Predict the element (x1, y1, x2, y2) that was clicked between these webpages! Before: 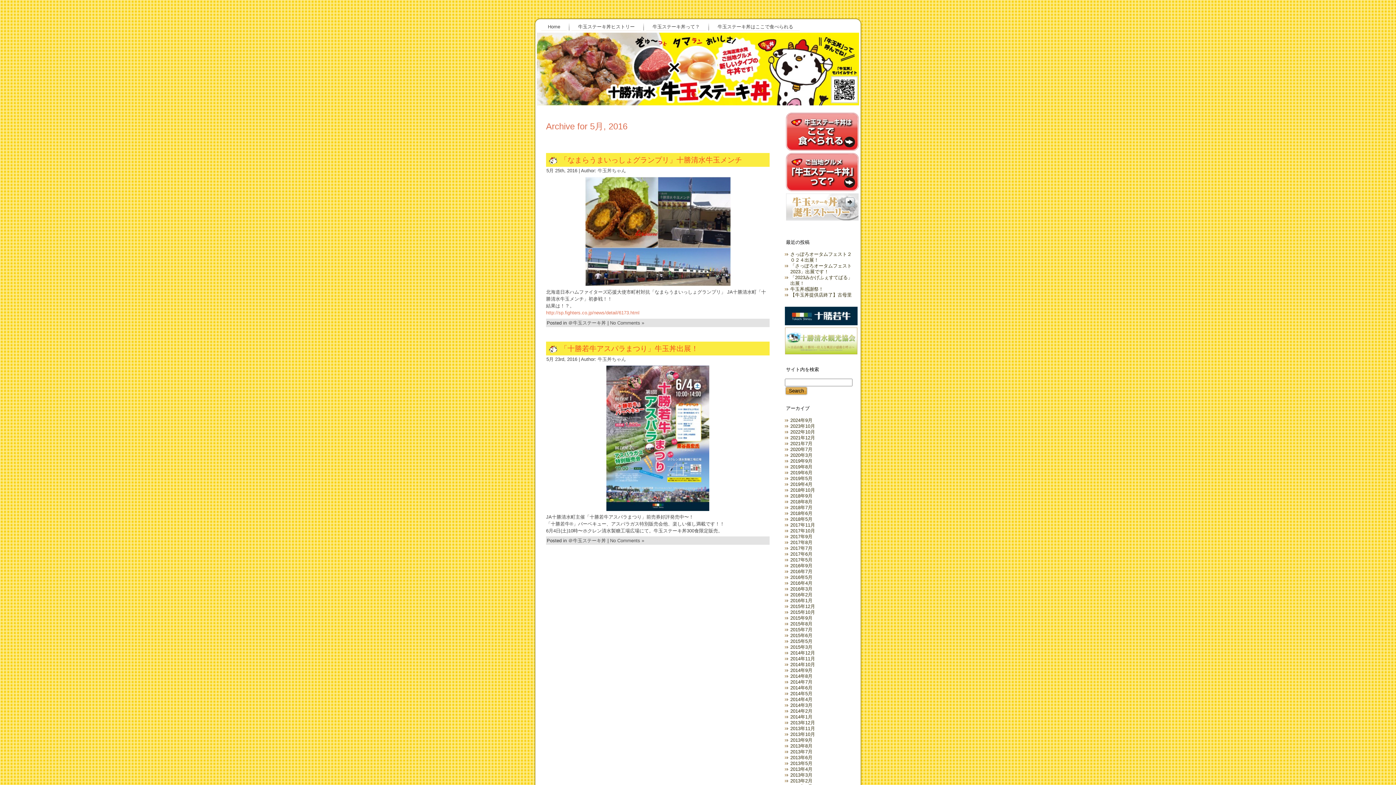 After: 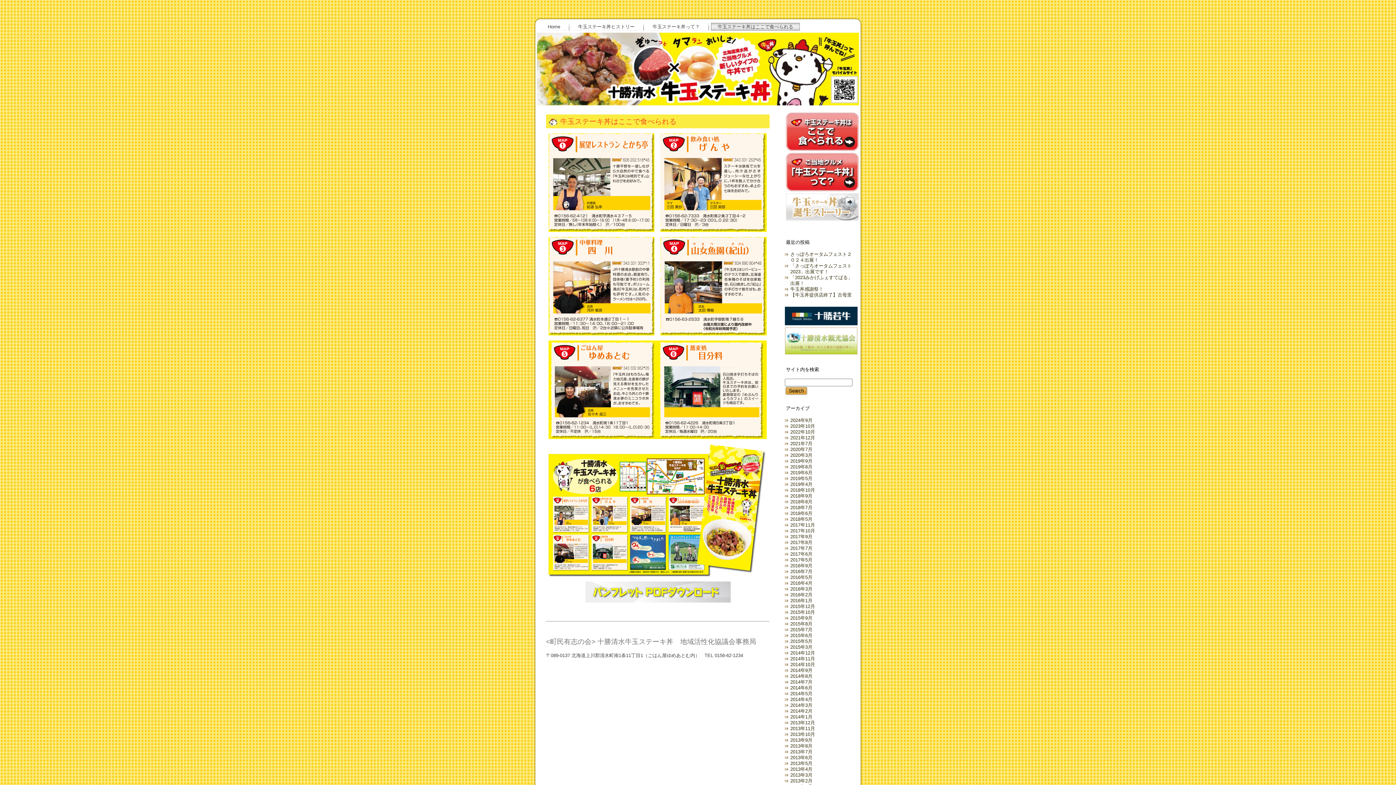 Action: label: 牛玉ステーキ丼はここで食べられる bbox: (711, 22, 800, 30)